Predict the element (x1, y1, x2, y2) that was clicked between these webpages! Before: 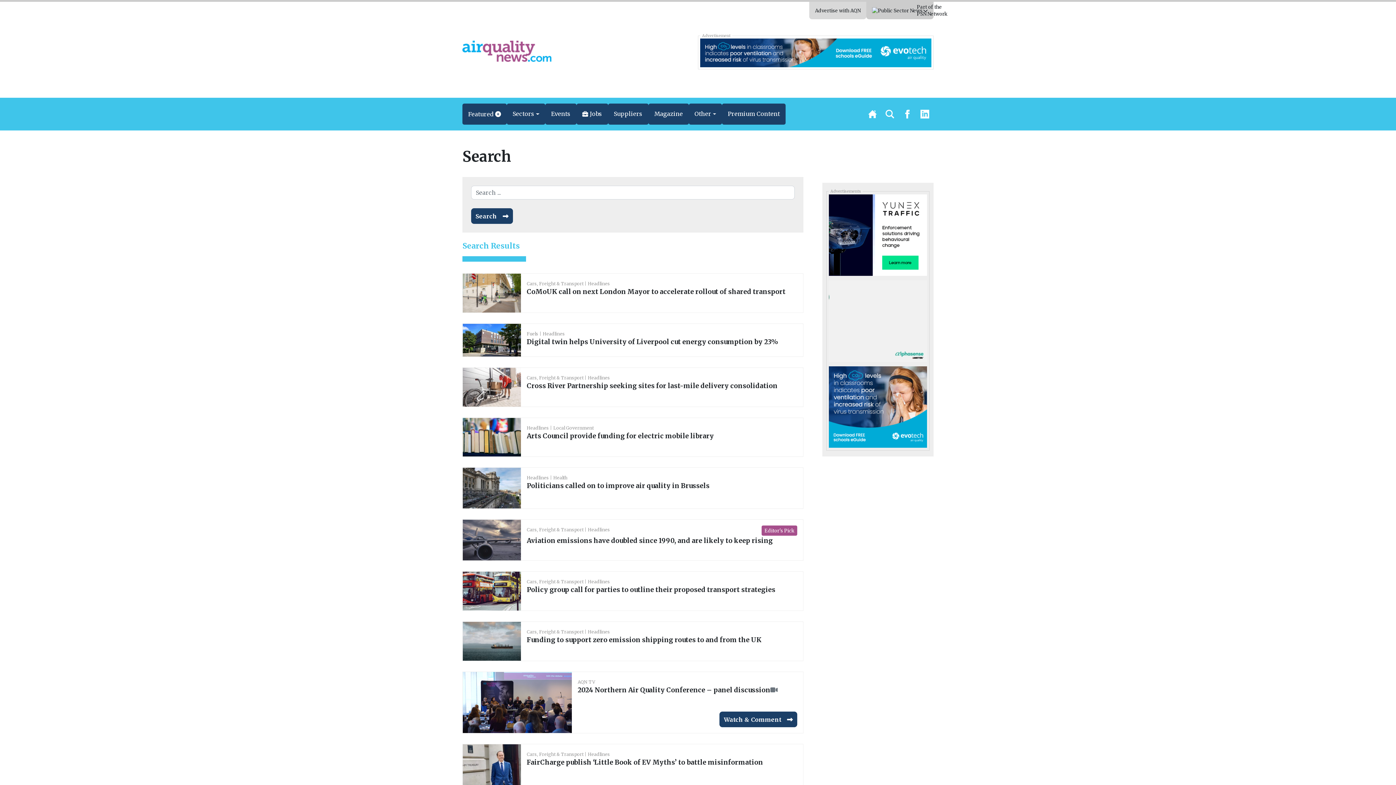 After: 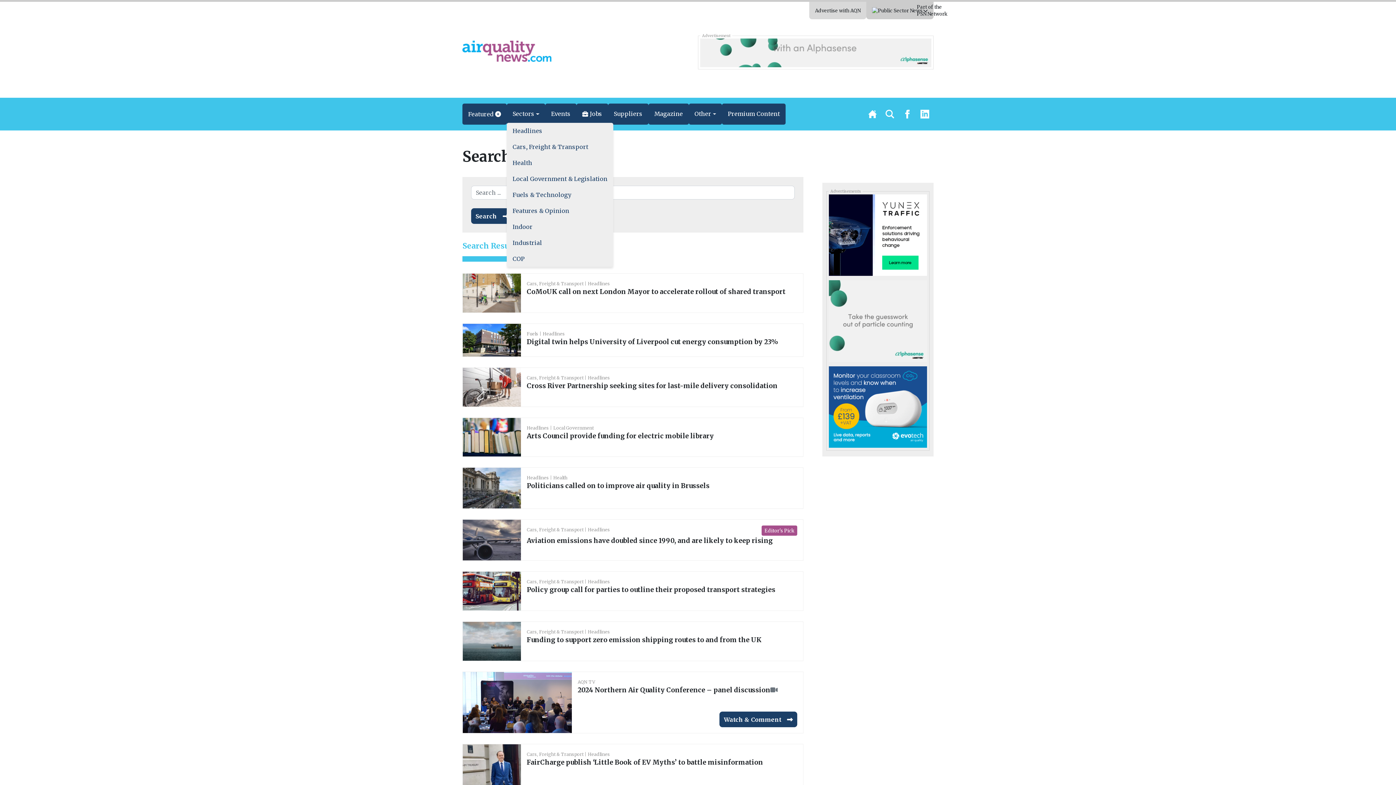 Action: bbox: (506, 103, 545, 124) label: Sectors